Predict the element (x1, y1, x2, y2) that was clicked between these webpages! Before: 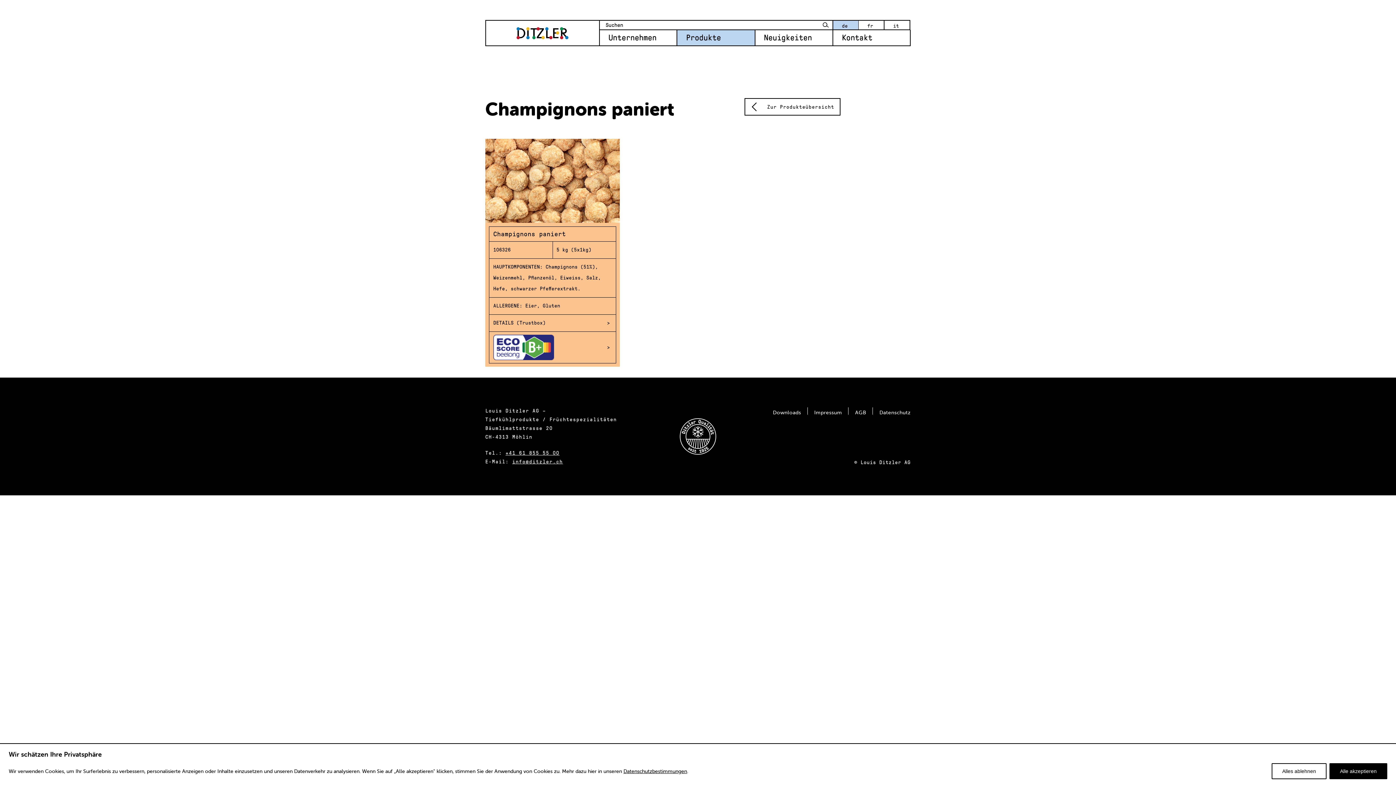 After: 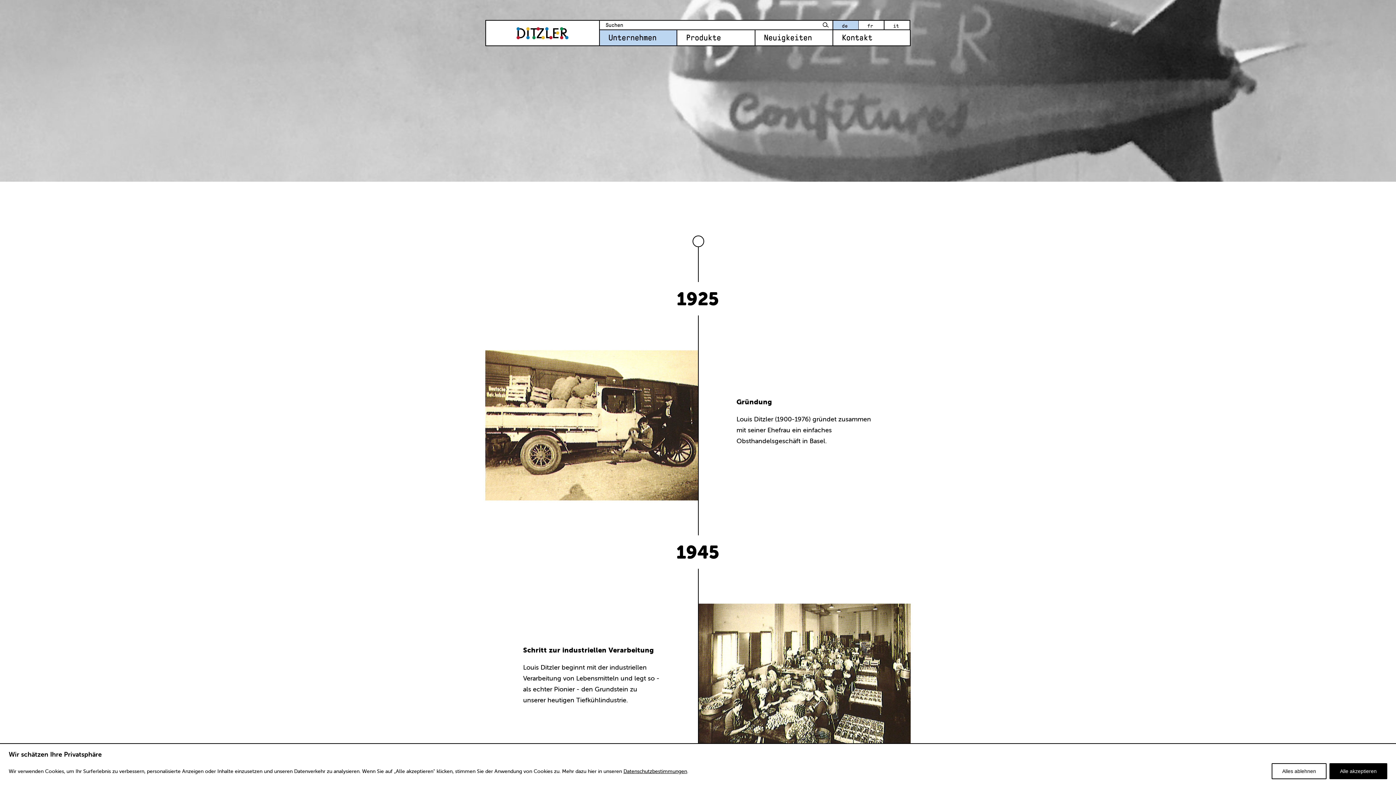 Action: bbox: (600, 30, 676, 45) label: Unternehmen